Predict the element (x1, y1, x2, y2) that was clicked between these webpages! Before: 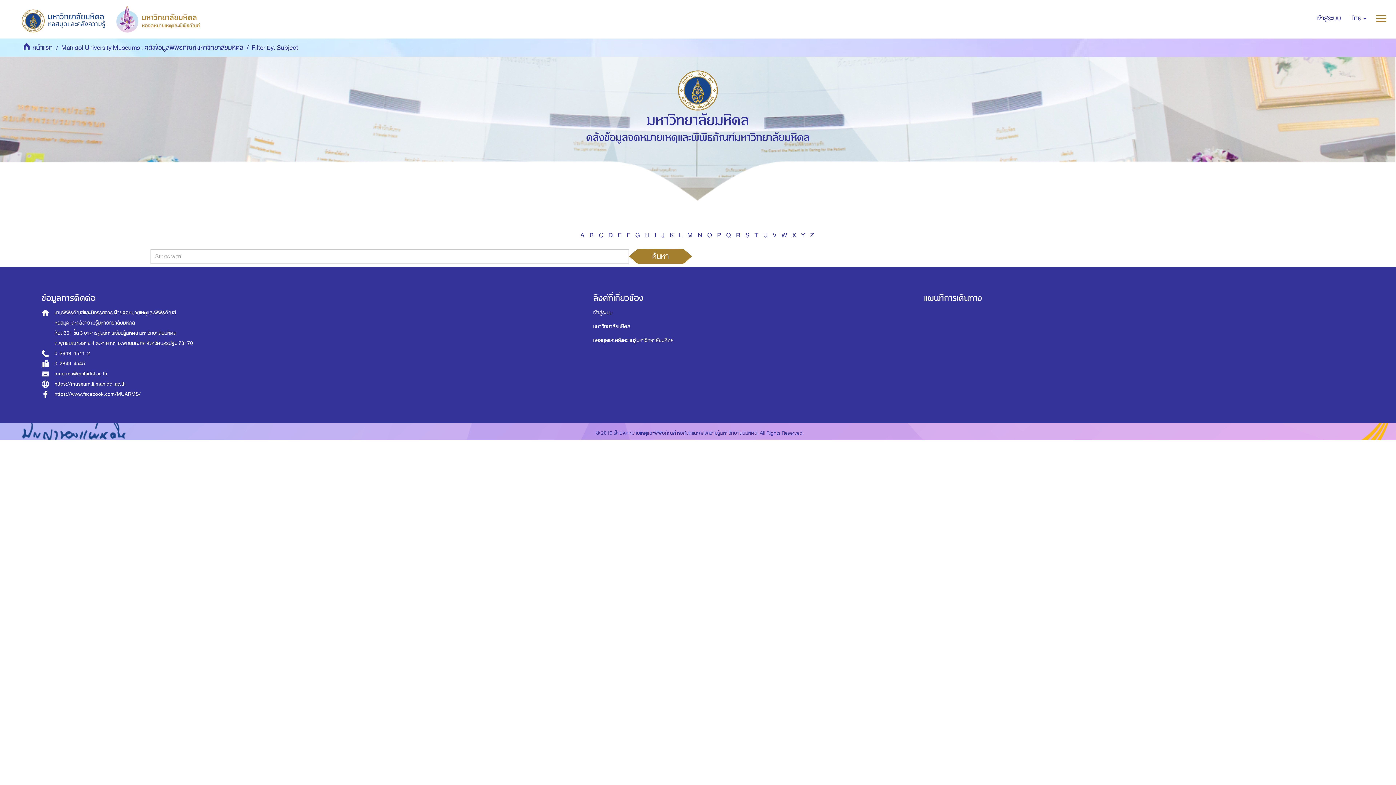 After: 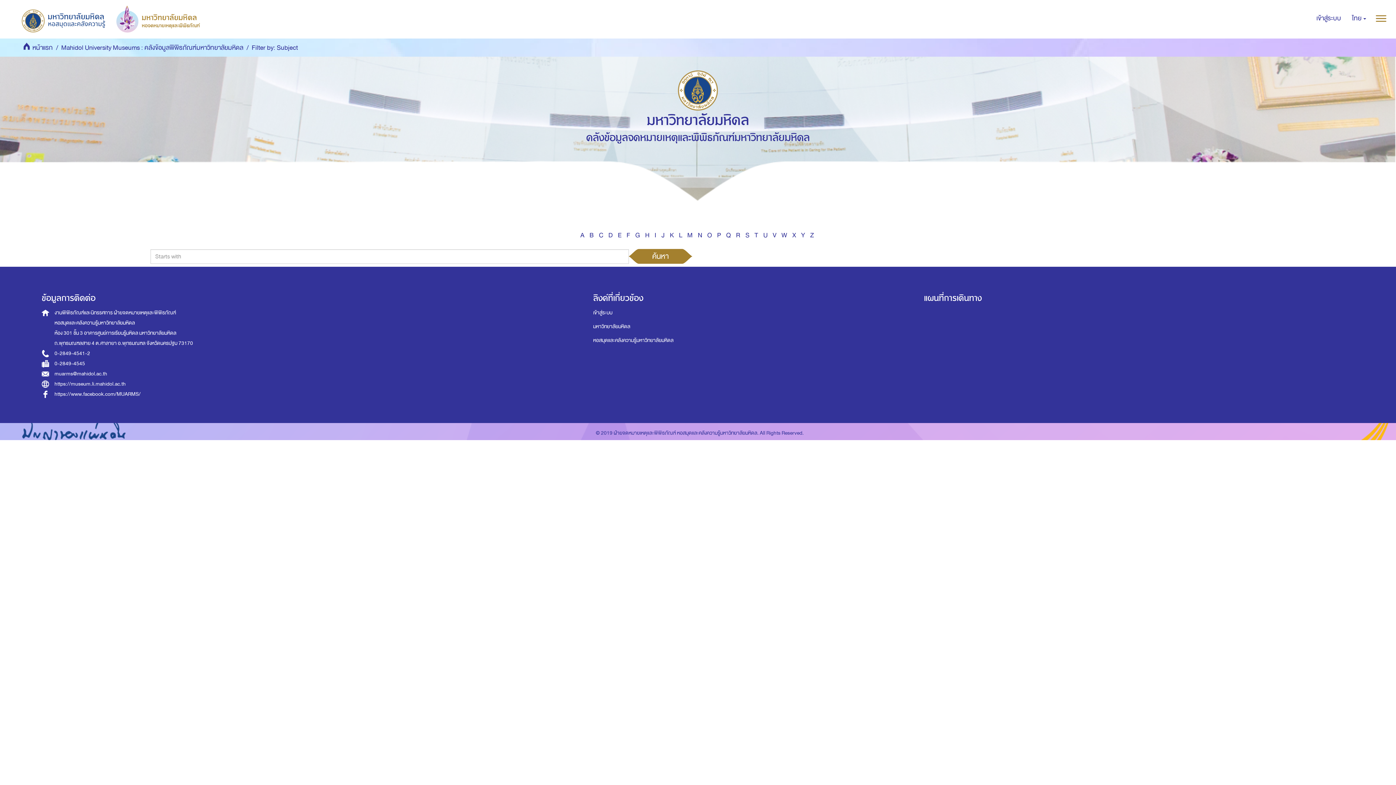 Action: bbox: (589, 229, 594, 240) label: B